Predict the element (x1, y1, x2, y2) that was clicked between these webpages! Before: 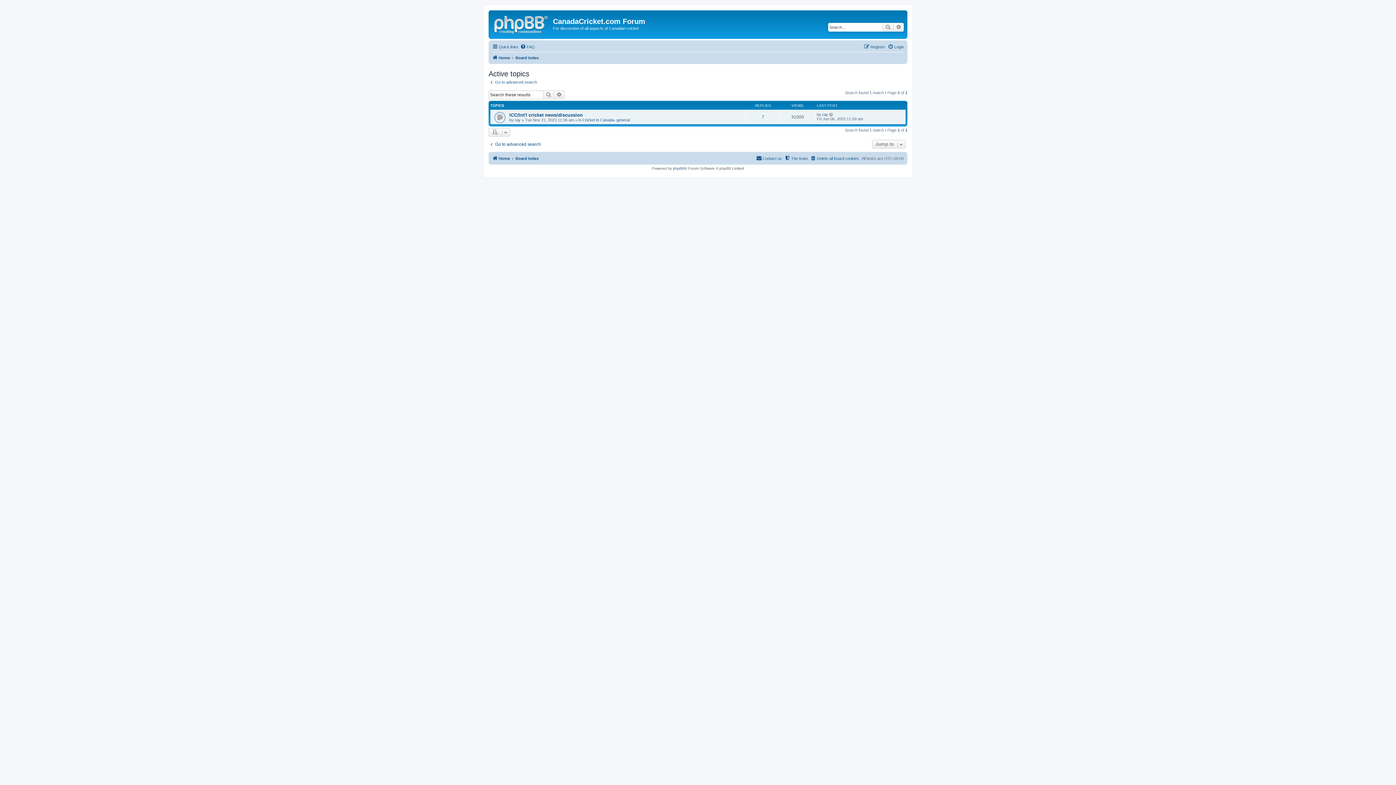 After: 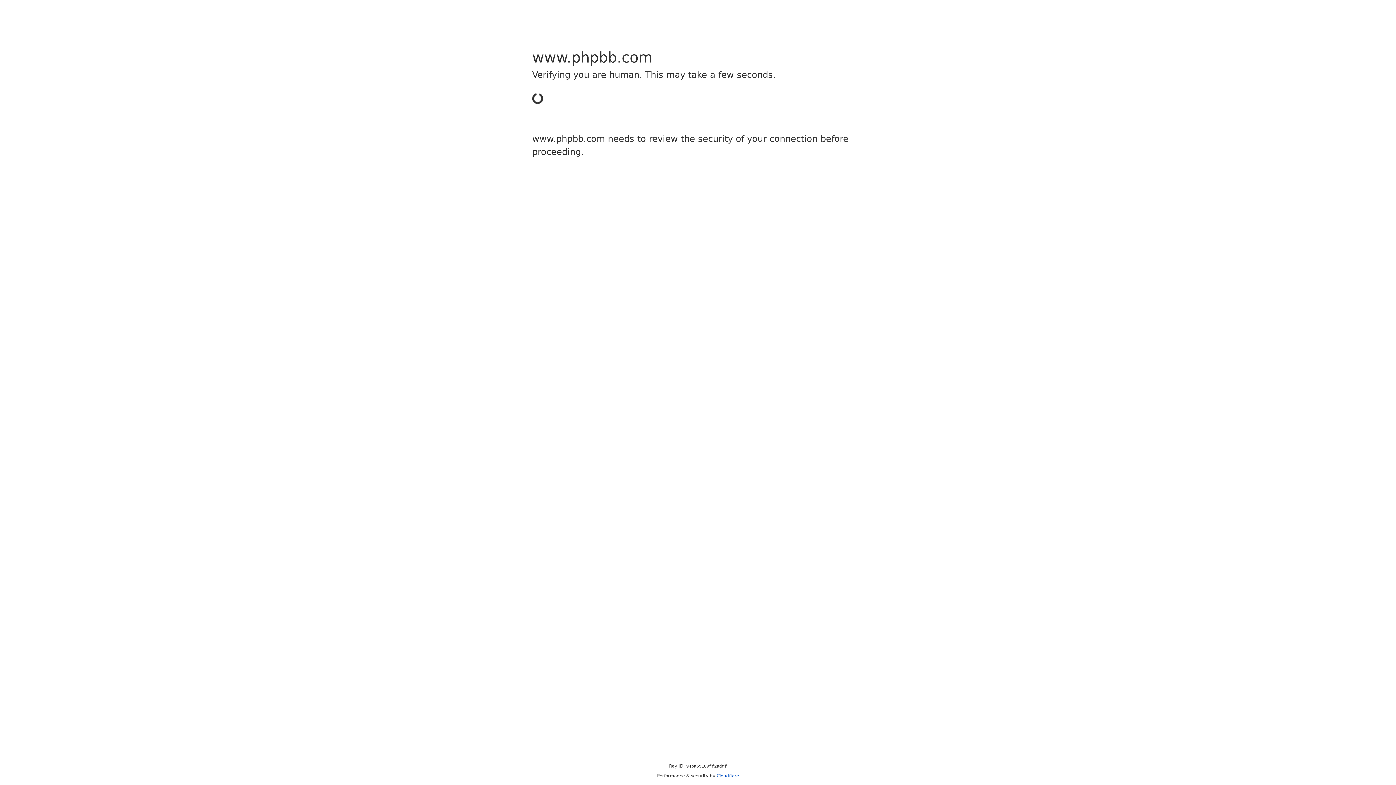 Action: bbox: (673, 166, 684, 170) label: phpBB